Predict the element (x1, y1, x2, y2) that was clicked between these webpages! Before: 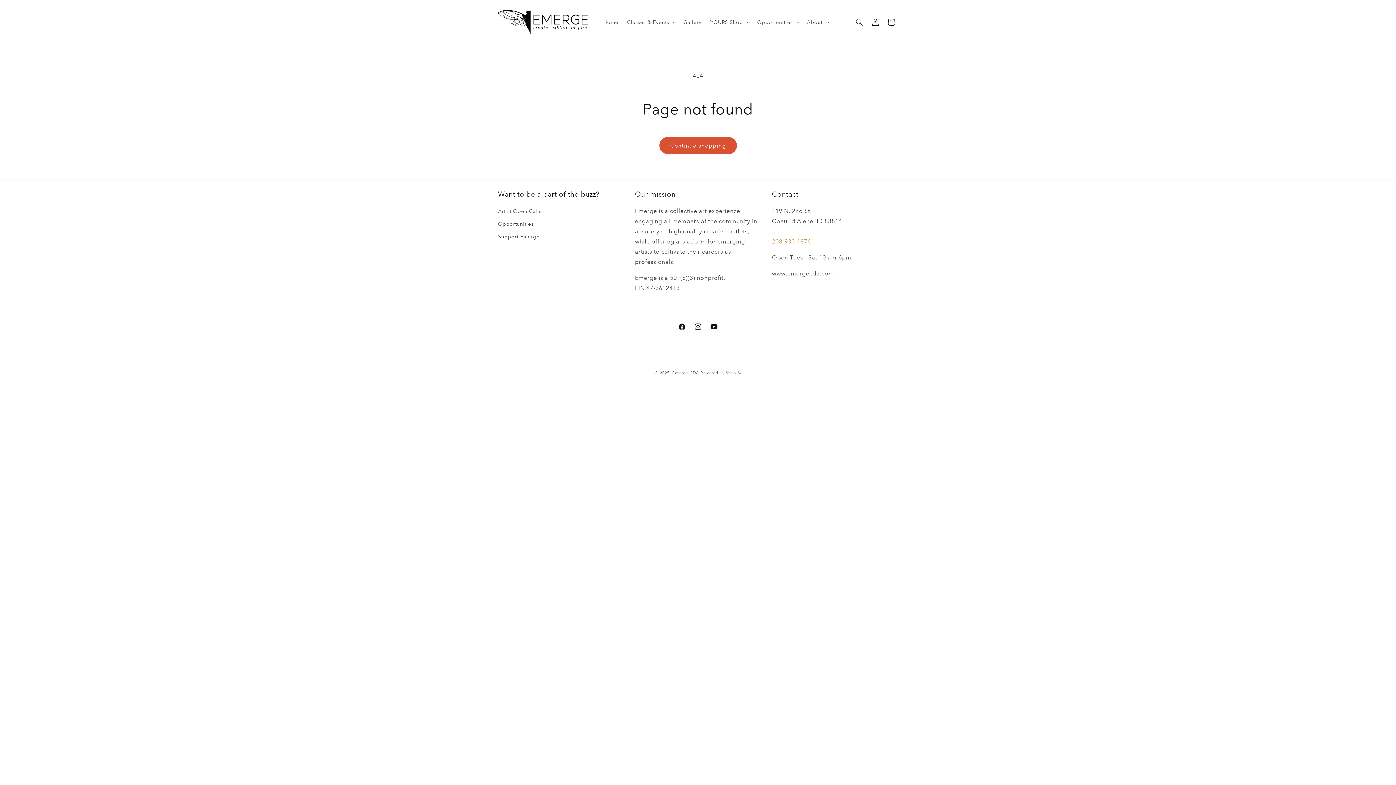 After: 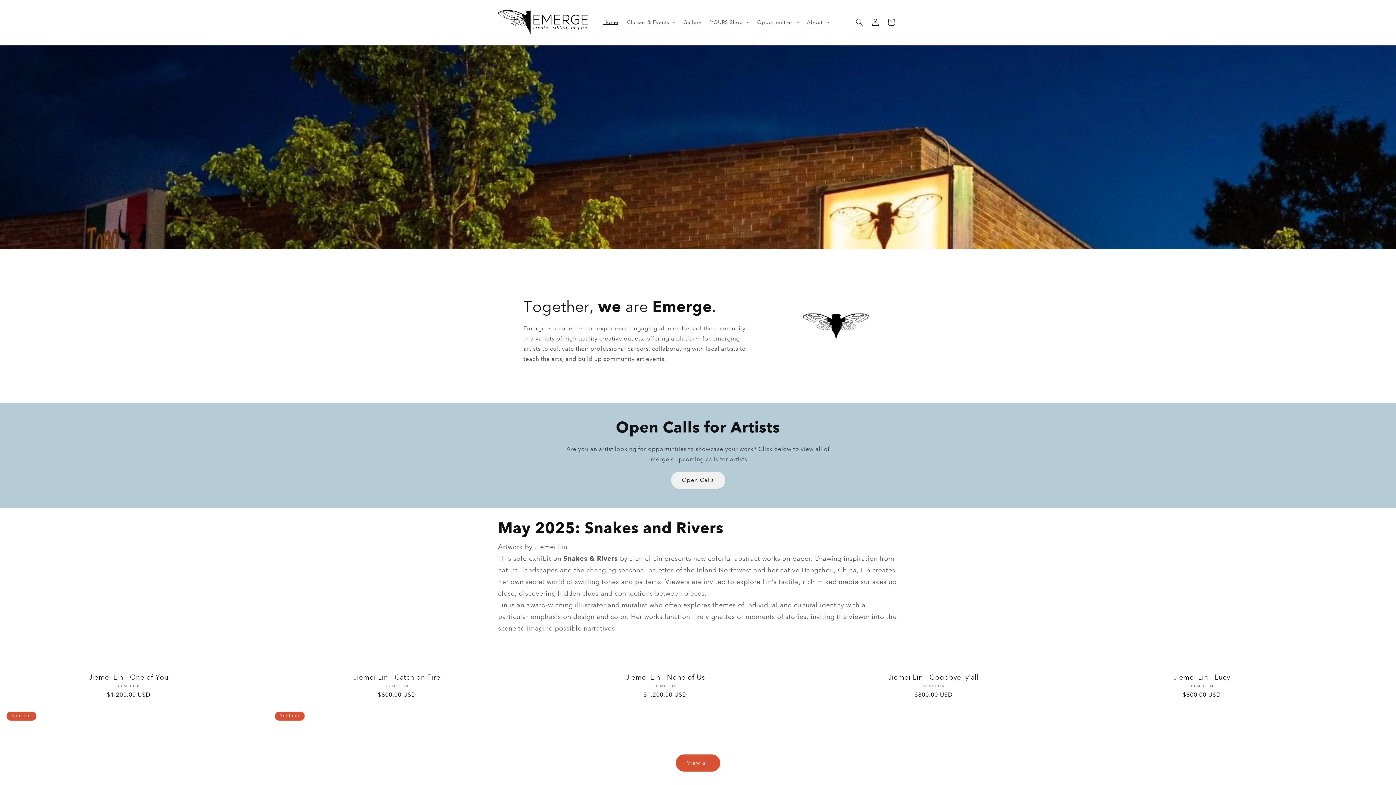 Action: bbox: (599, 14, 622, 29) label: Home